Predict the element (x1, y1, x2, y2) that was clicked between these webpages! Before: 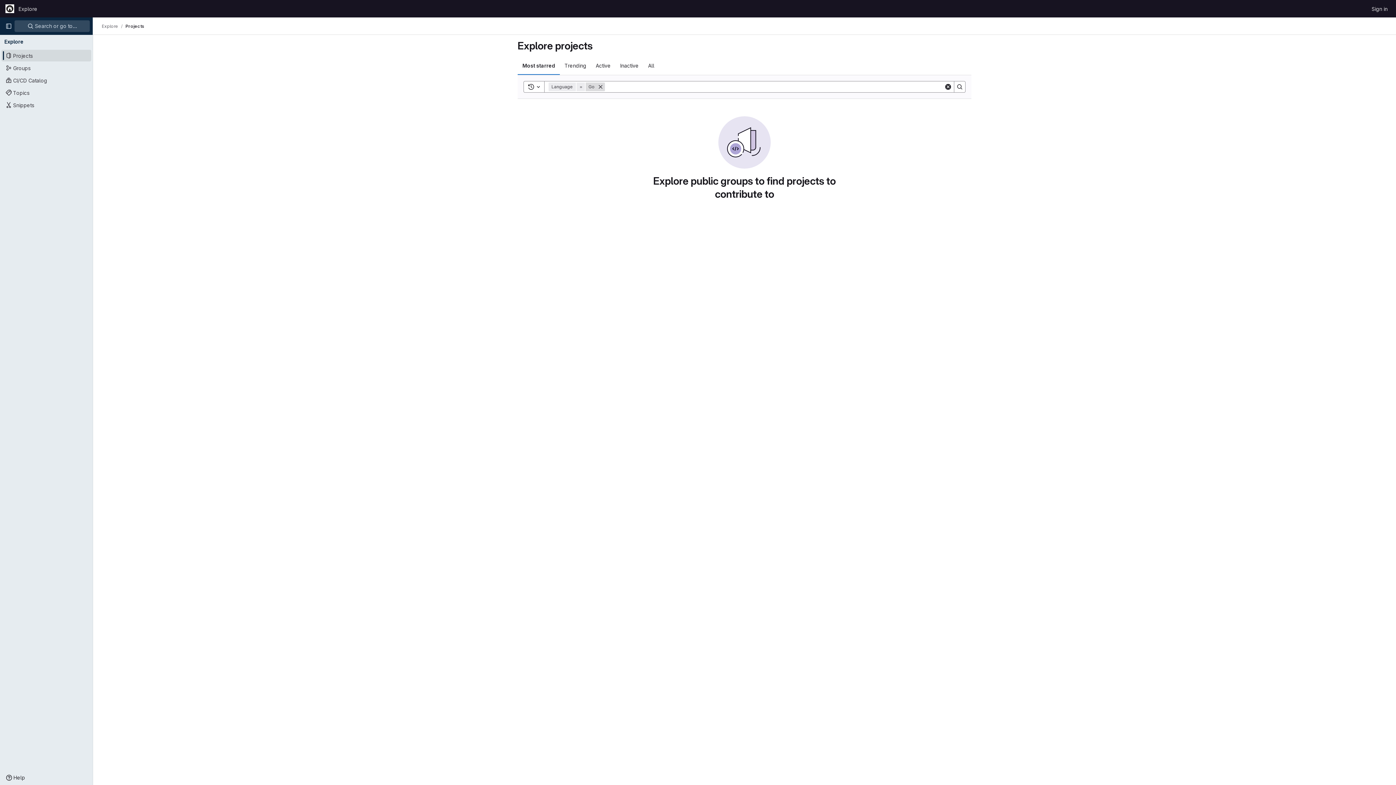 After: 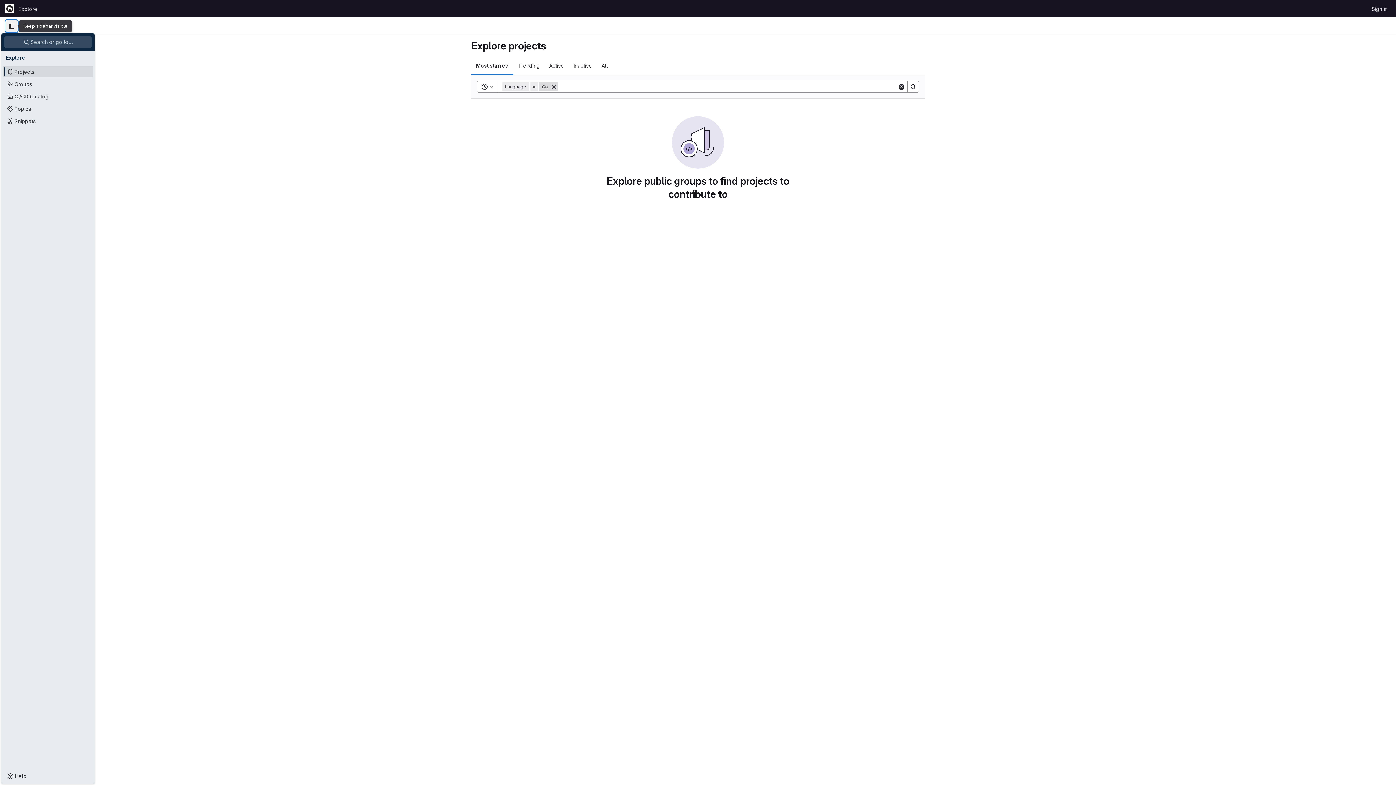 Action: bbox: (2, 20, 14, 32) label: Primary navigation sidebar